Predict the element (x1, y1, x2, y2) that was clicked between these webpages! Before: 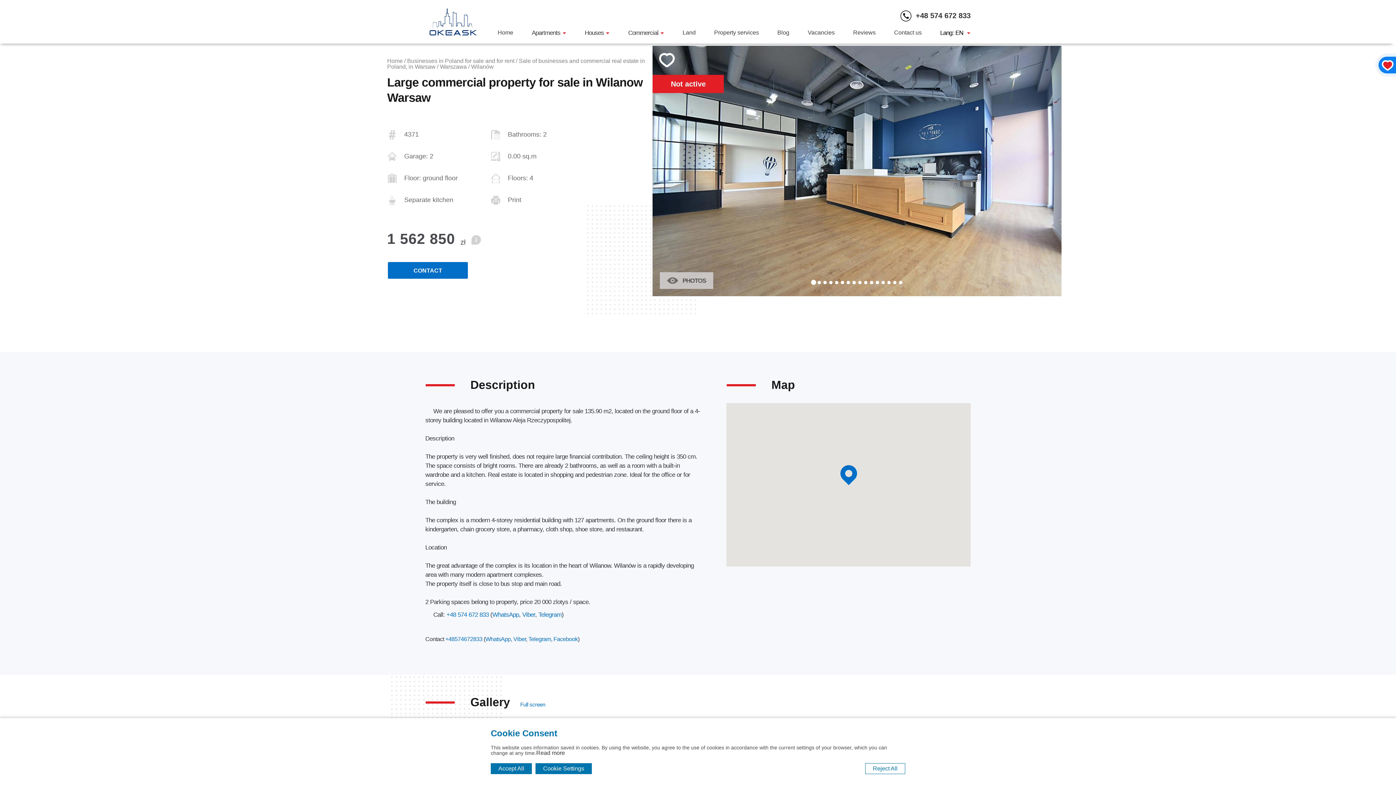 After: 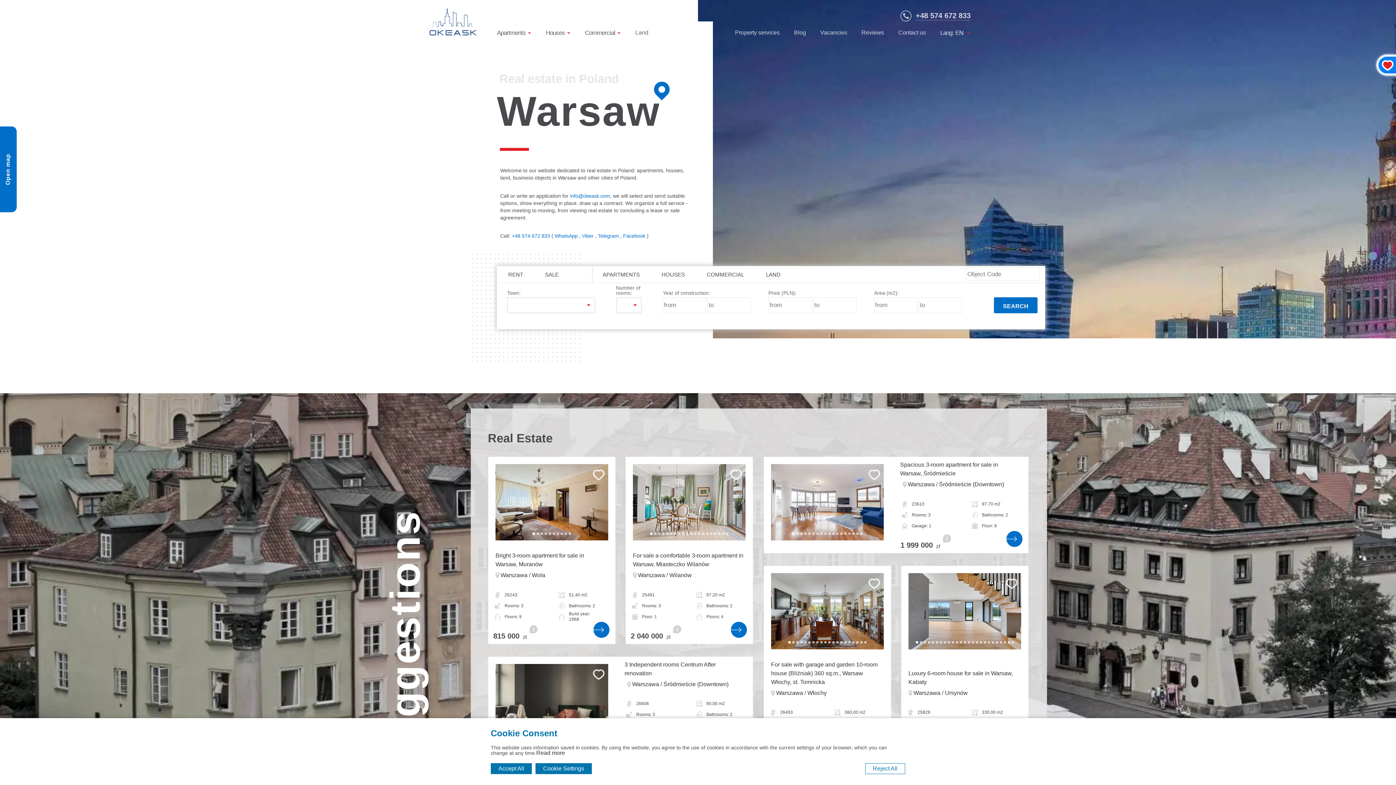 Action: bbox: (387, 57, 402, 64) label: Home